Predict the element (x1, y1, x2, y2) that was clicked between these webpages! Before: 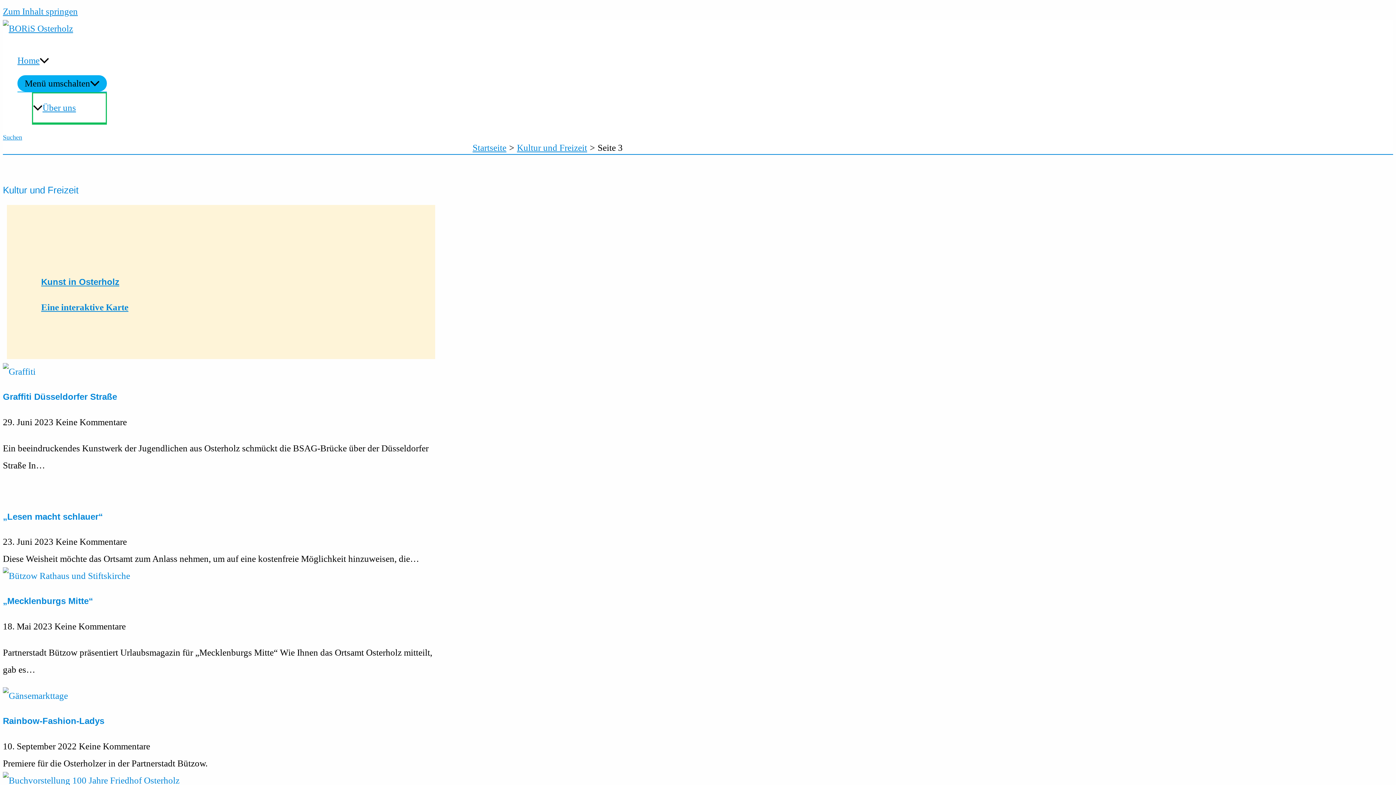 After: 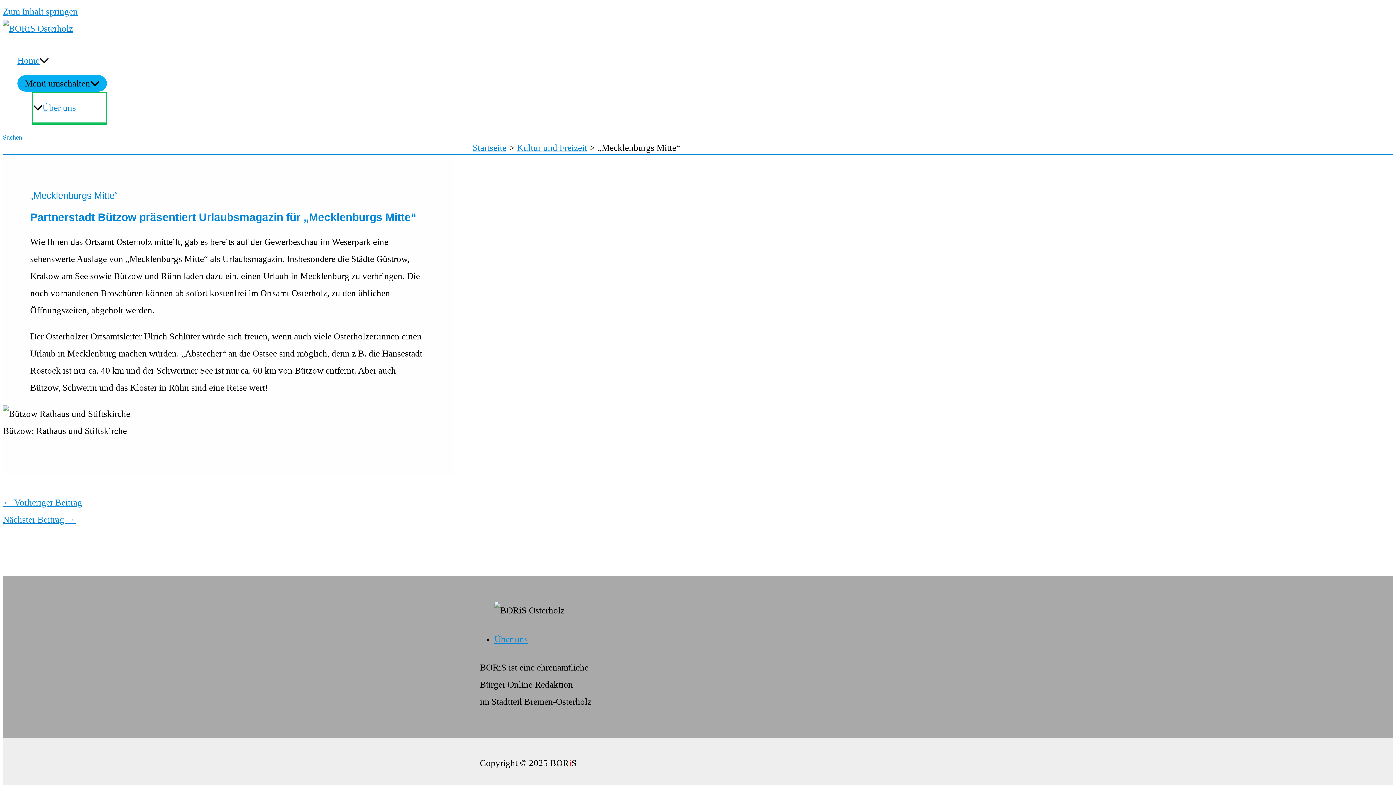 Action: bbox: (2, 596, 93, 606) label: „Mecklenburgs Mitte“